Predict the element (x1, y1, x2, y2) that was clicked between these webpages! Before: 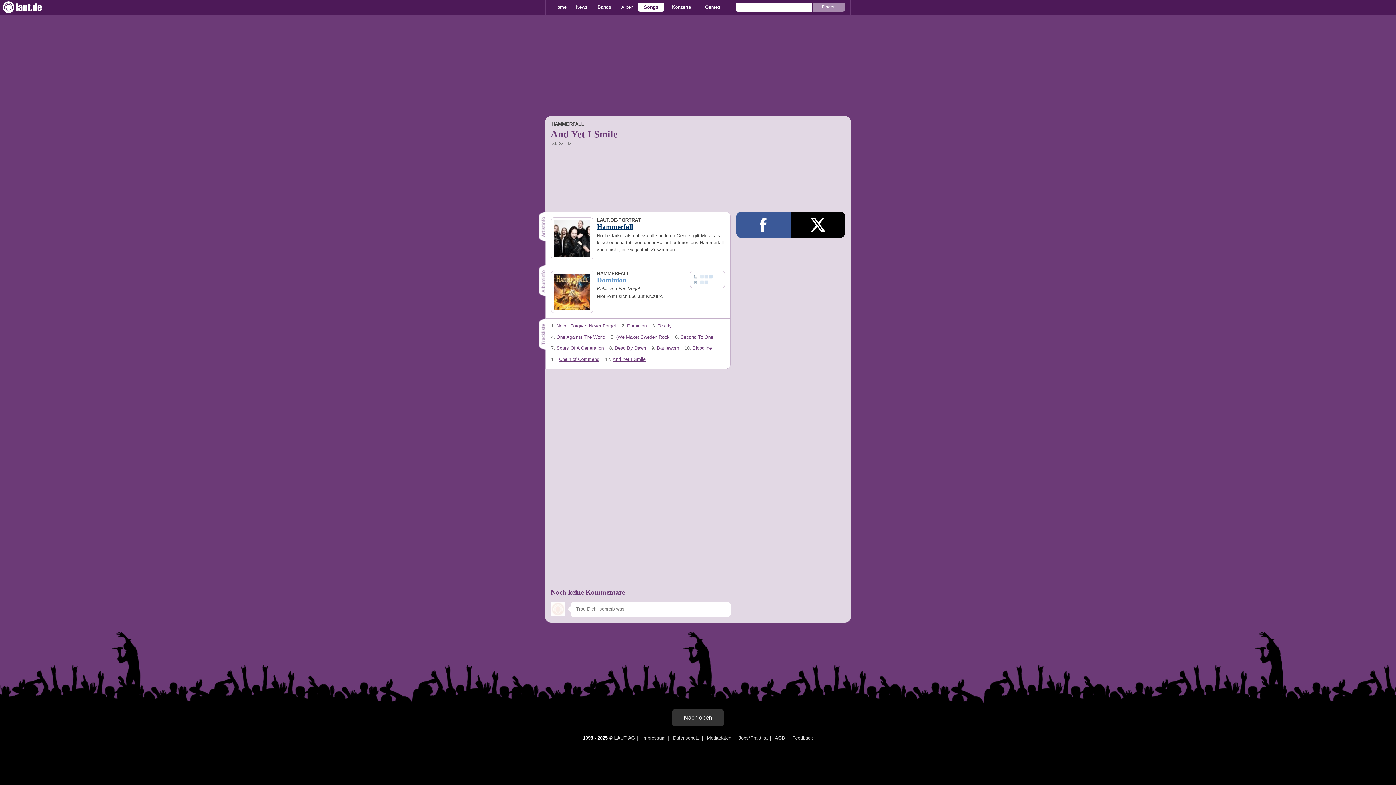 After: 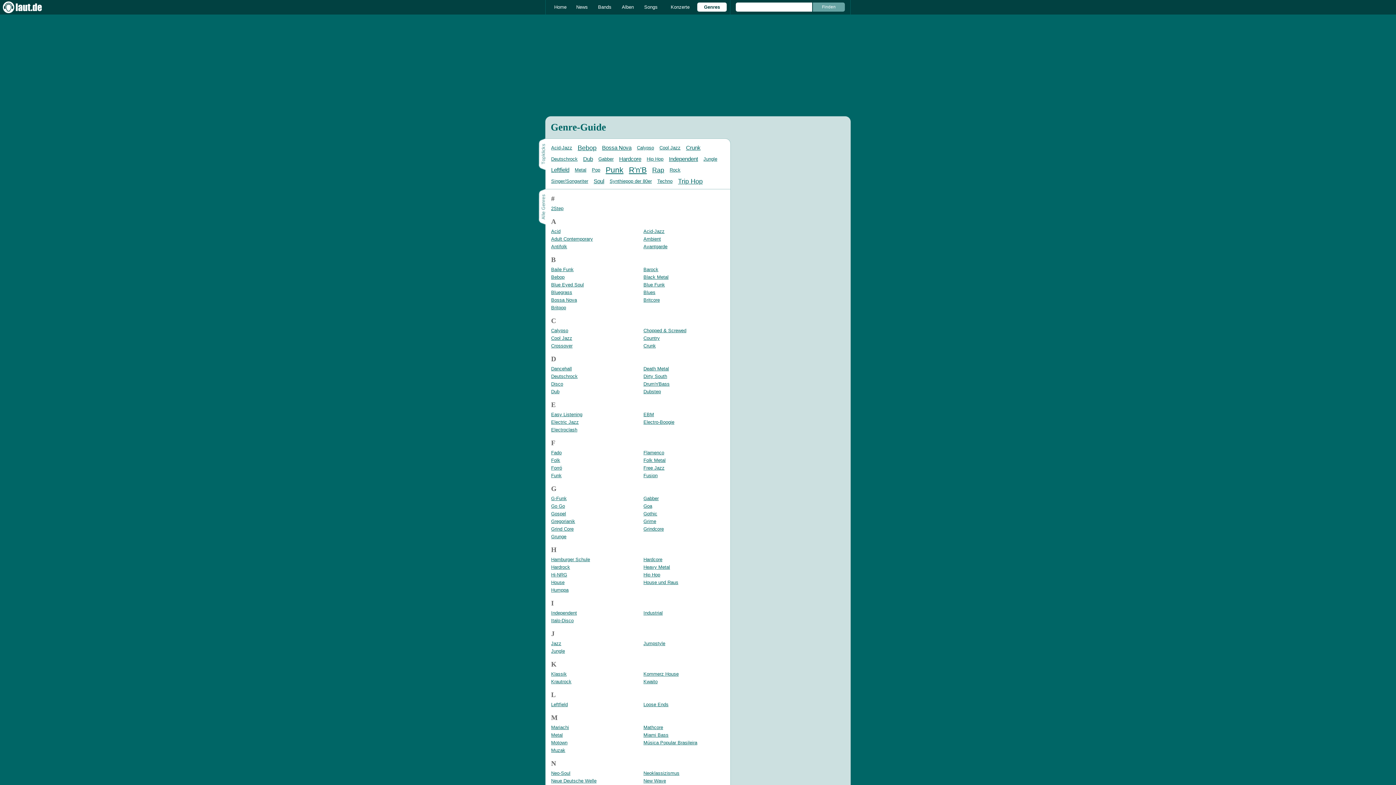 Action: label: Genres bbox: (698, 2, 726, 11)